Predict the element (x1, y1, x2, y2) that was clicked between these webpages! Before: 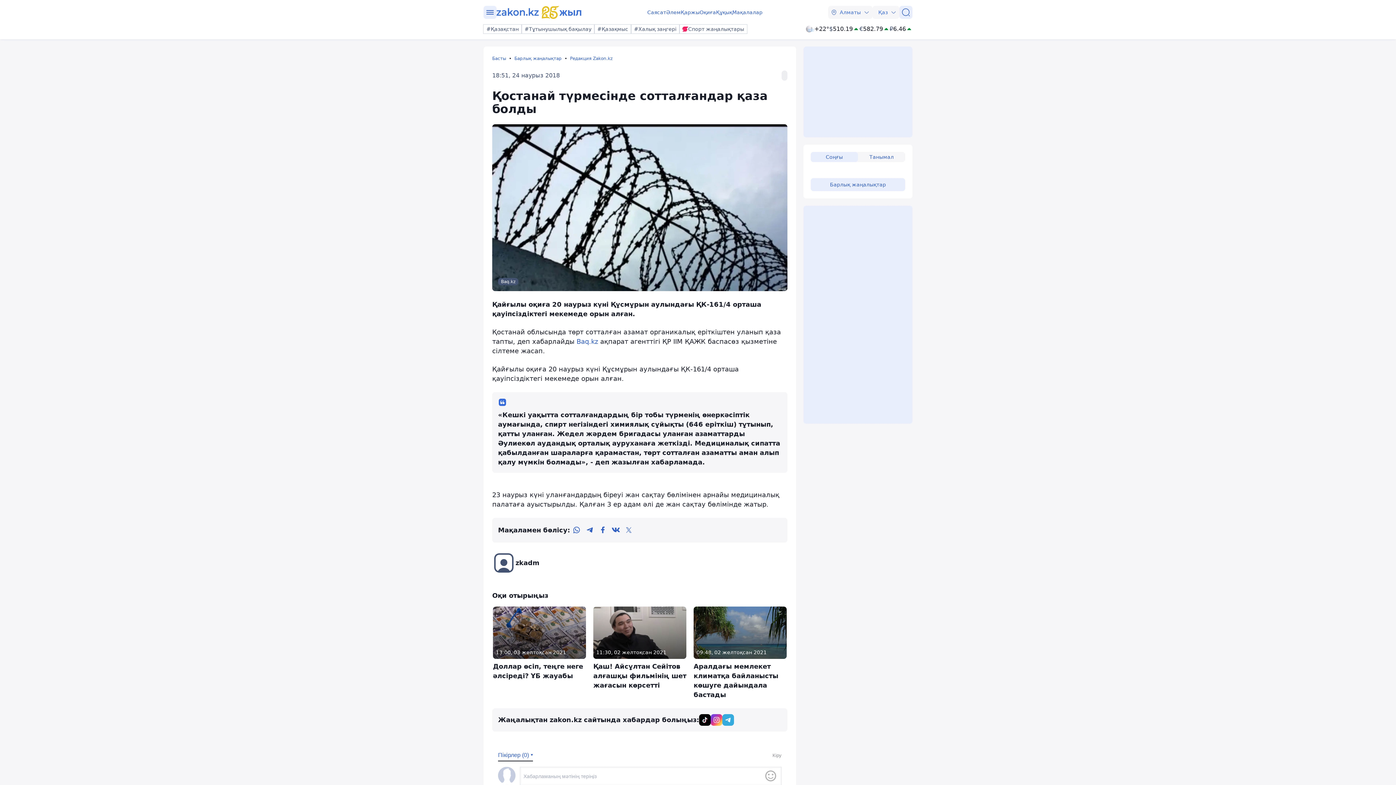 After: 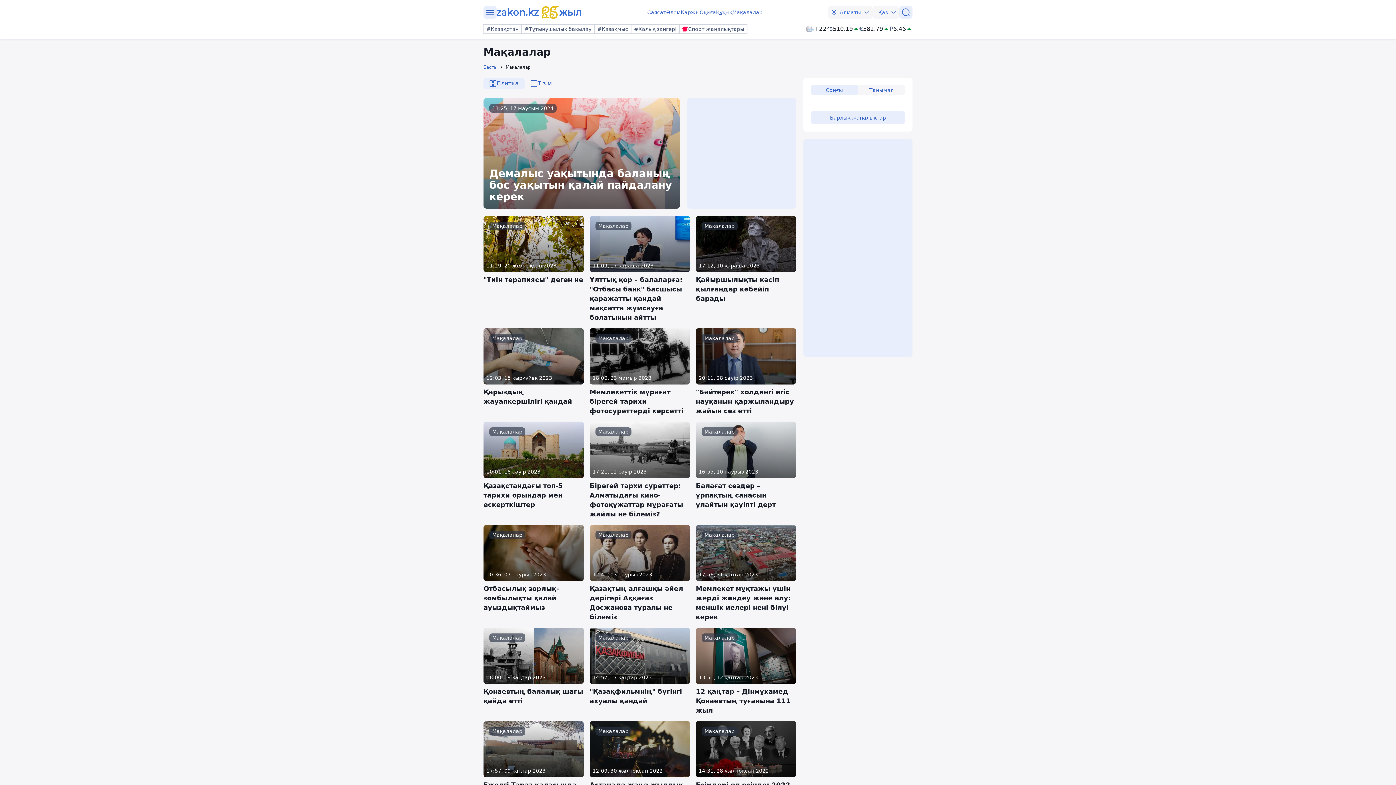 Action: label: Мақалалар bbox: (732, 8, 762, 16)